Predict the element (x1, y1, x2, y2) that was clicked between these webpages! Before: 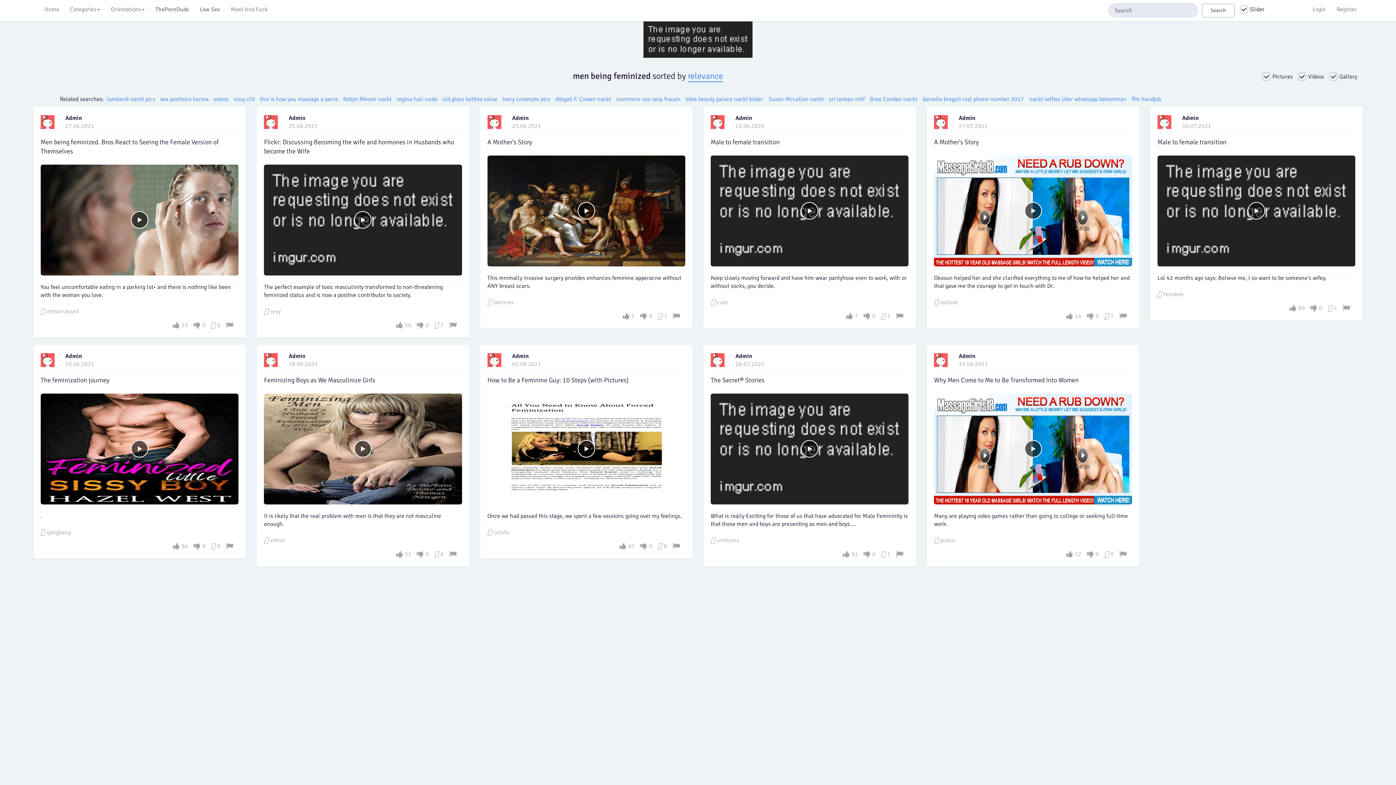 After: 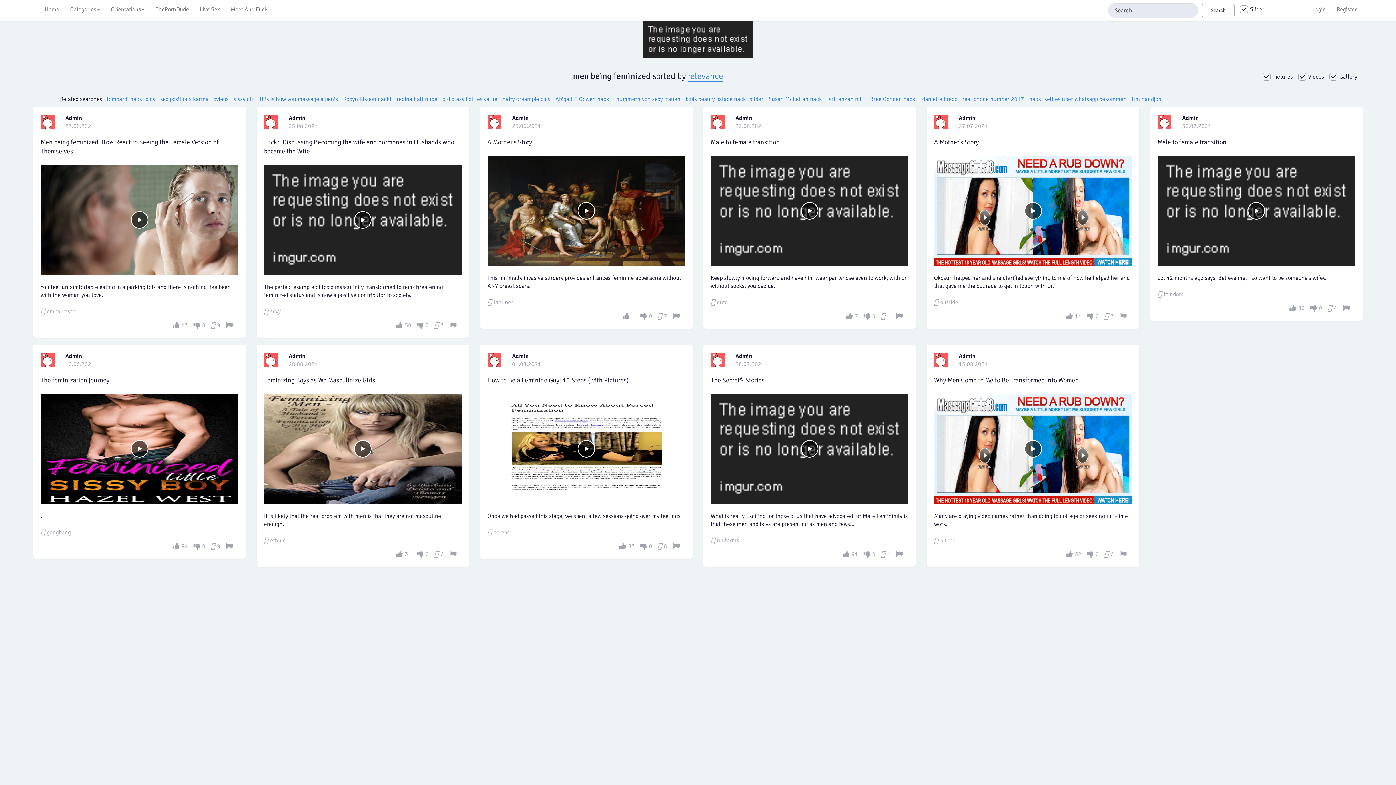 Action: bbox: (934, 115, 948, 129)